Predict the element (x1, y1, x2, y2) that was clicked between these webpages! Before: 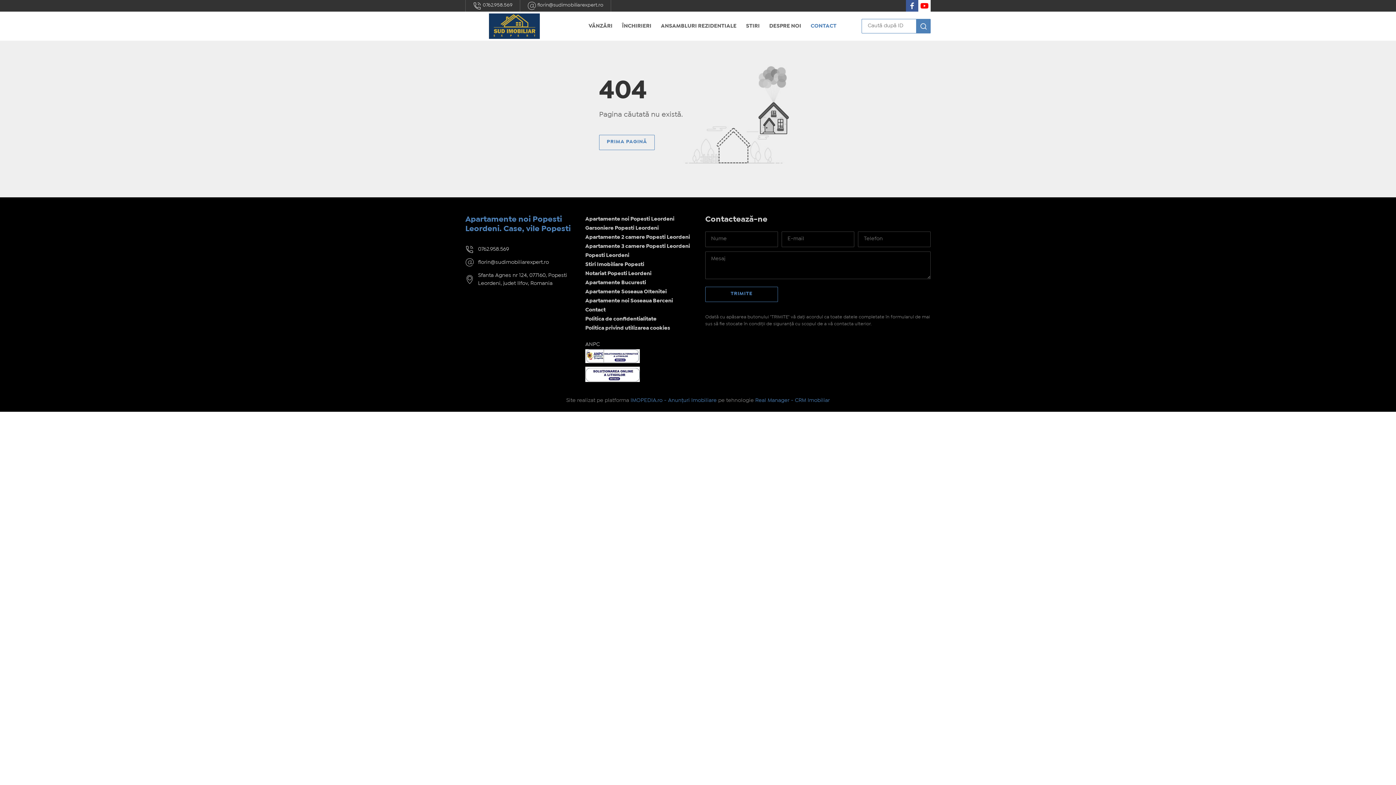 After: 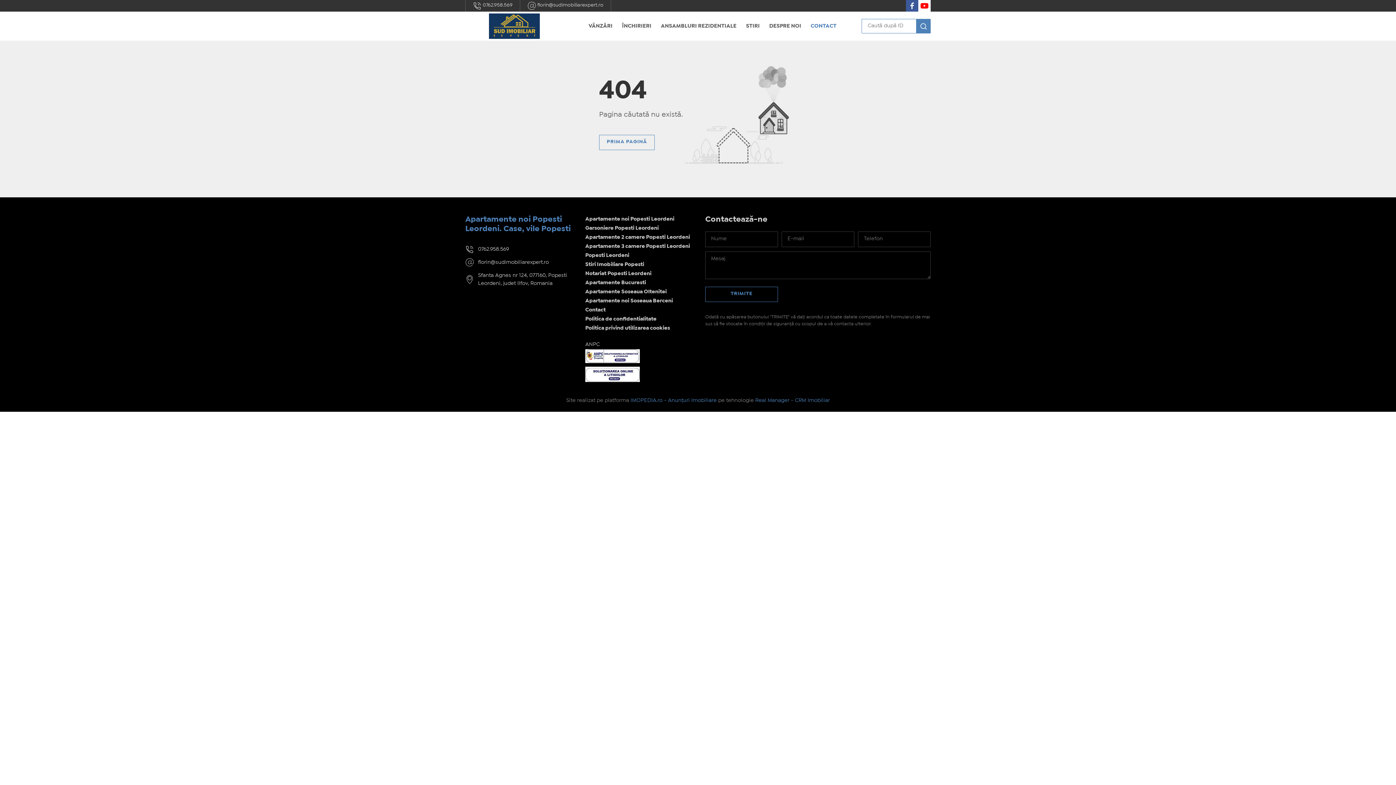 Action: bbox: (916, 18, 930, 33)